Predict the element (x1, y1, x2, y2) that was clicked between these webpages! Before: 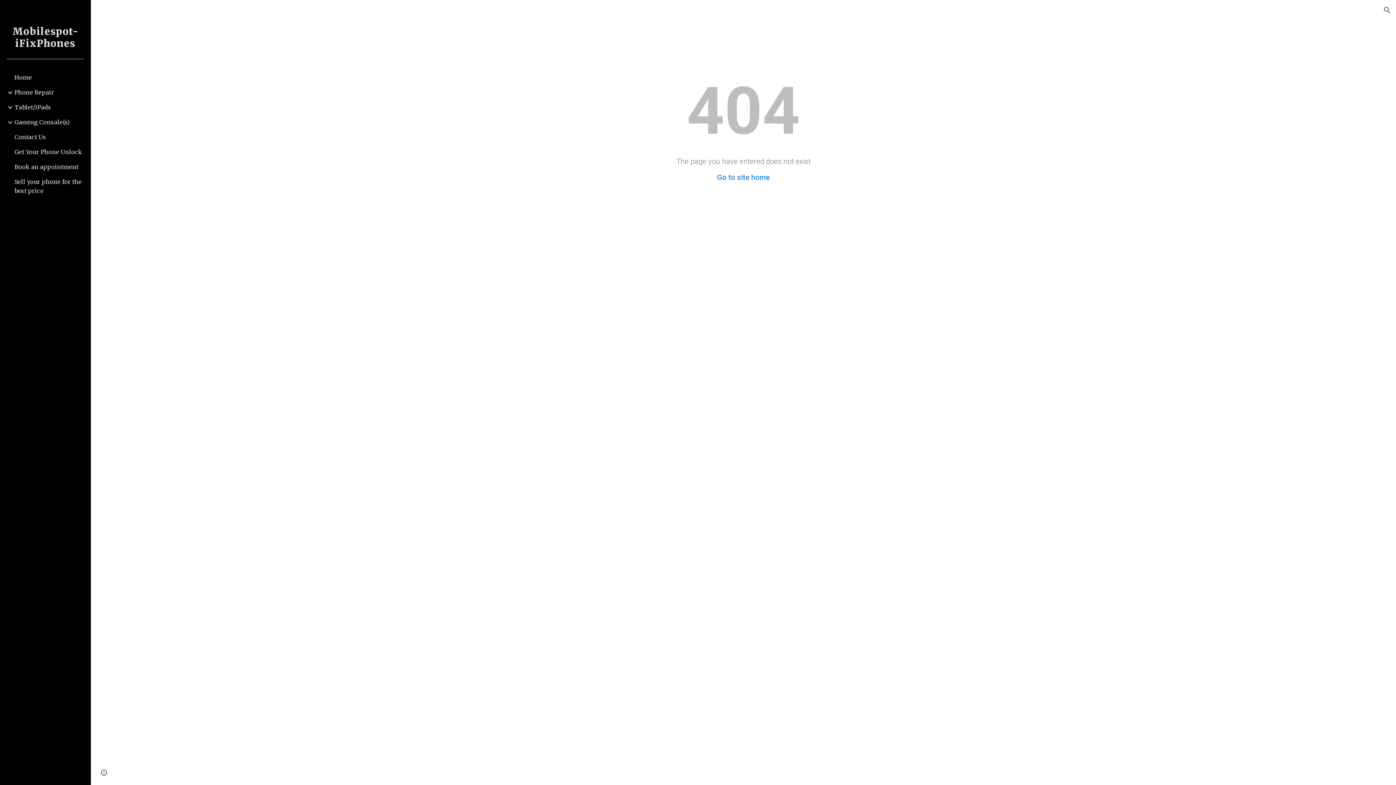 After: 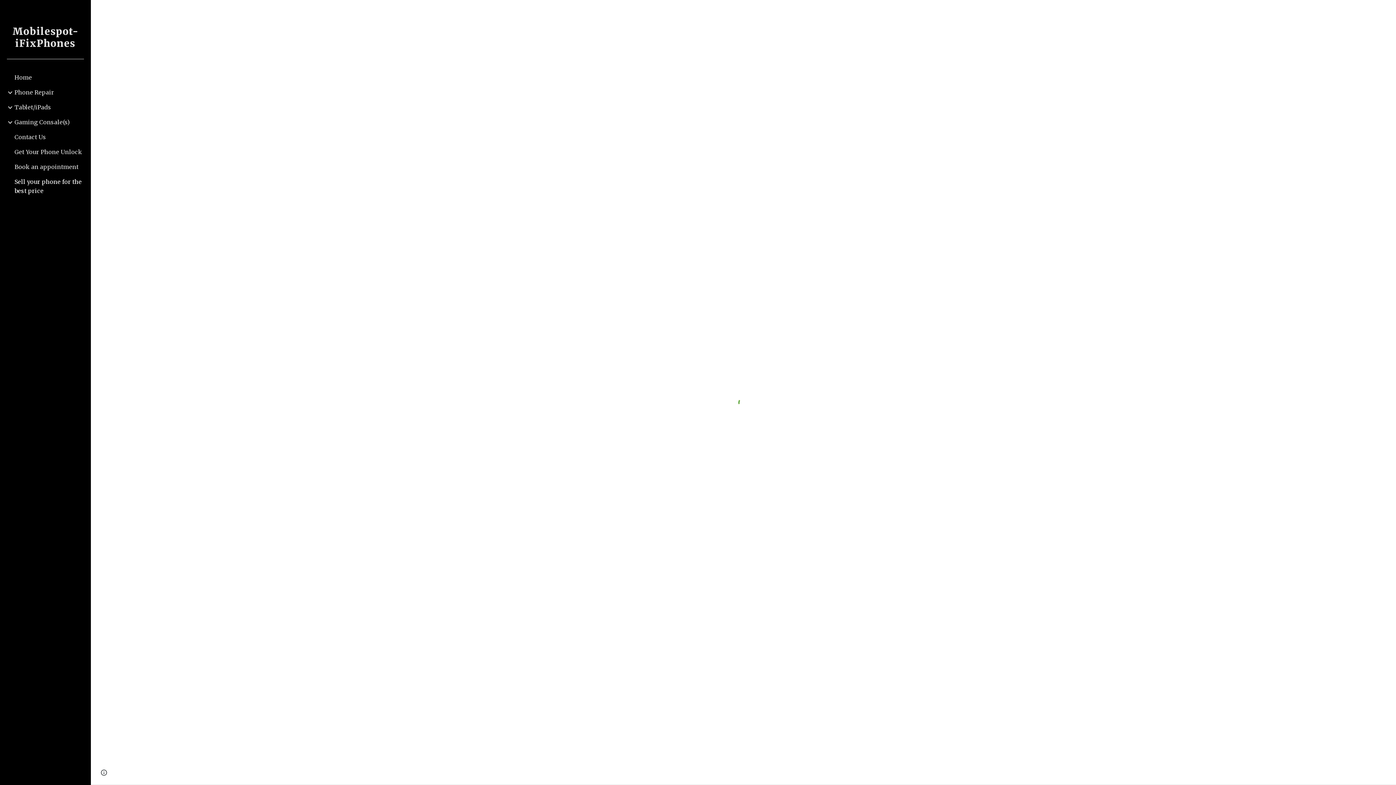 Action: label: Sell your phone for the best price bbox: (13, 174, 86, 198)